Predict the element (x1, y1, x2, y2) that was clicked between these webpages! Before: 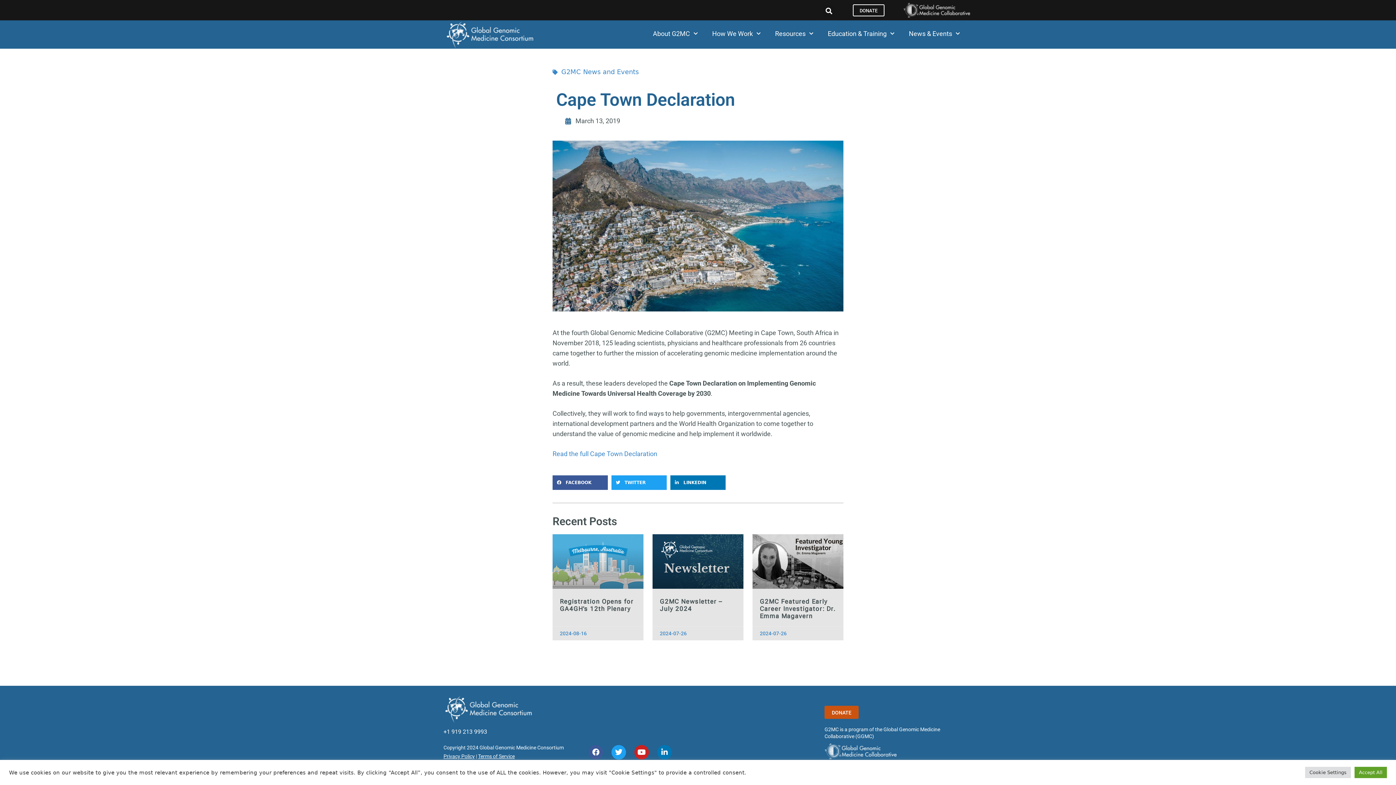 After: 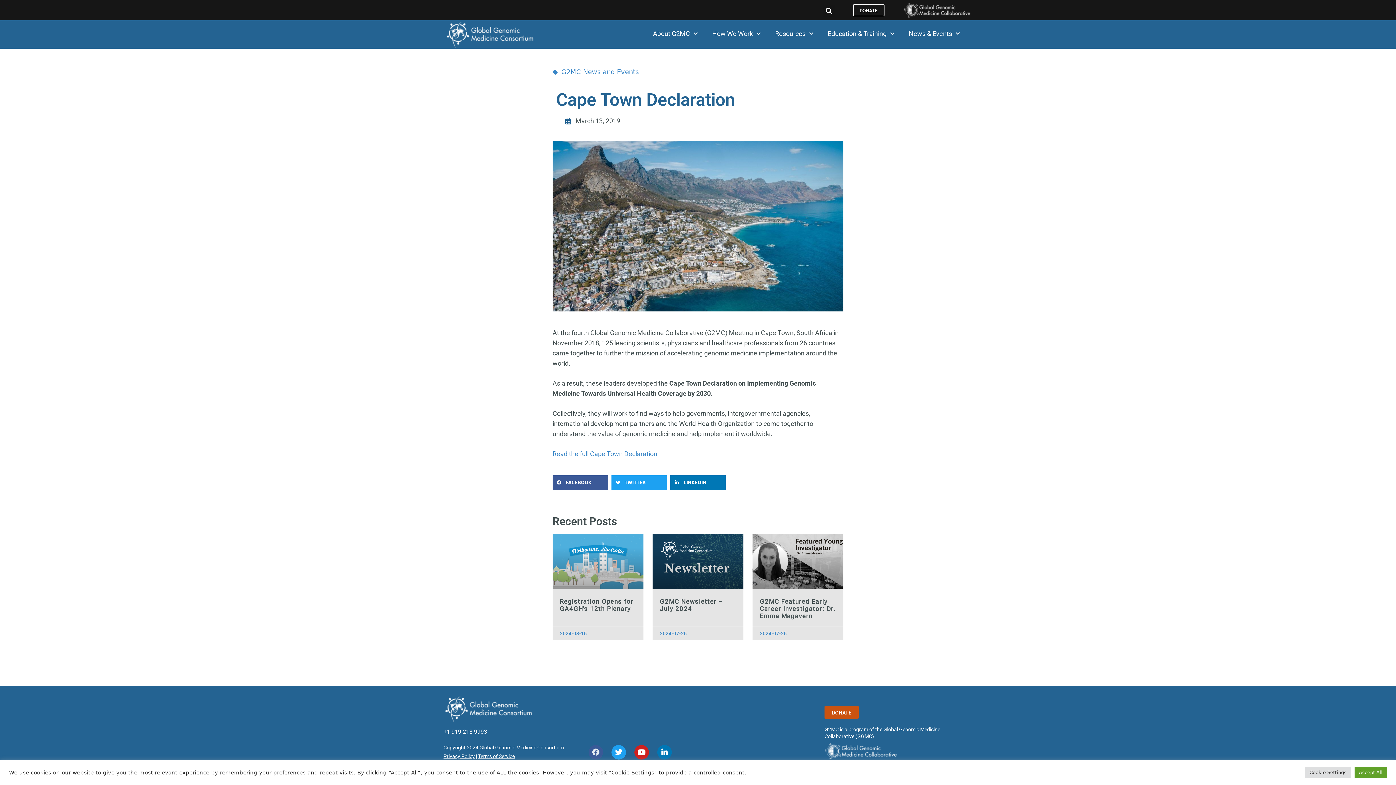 Action: label: Facebook bbox: (588, 745, 603, 759)